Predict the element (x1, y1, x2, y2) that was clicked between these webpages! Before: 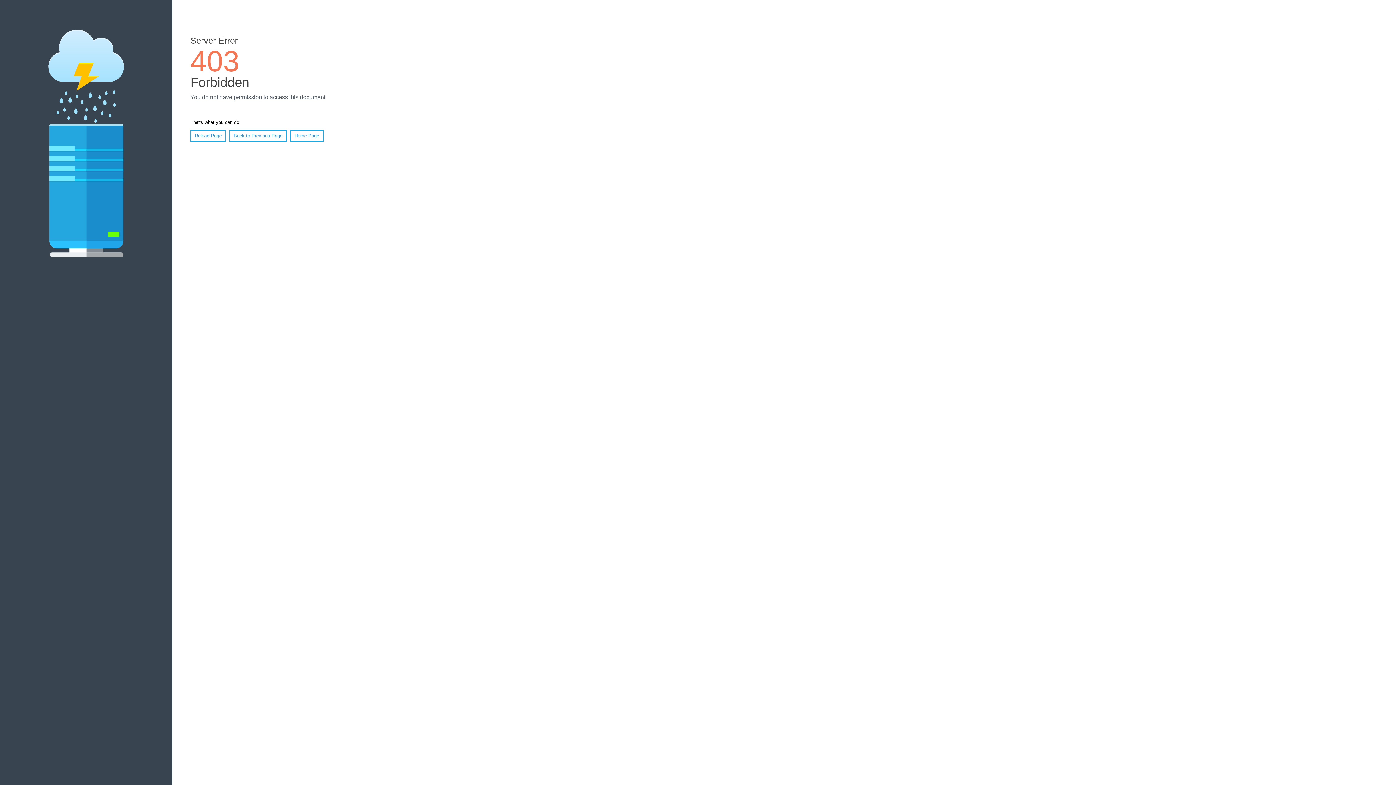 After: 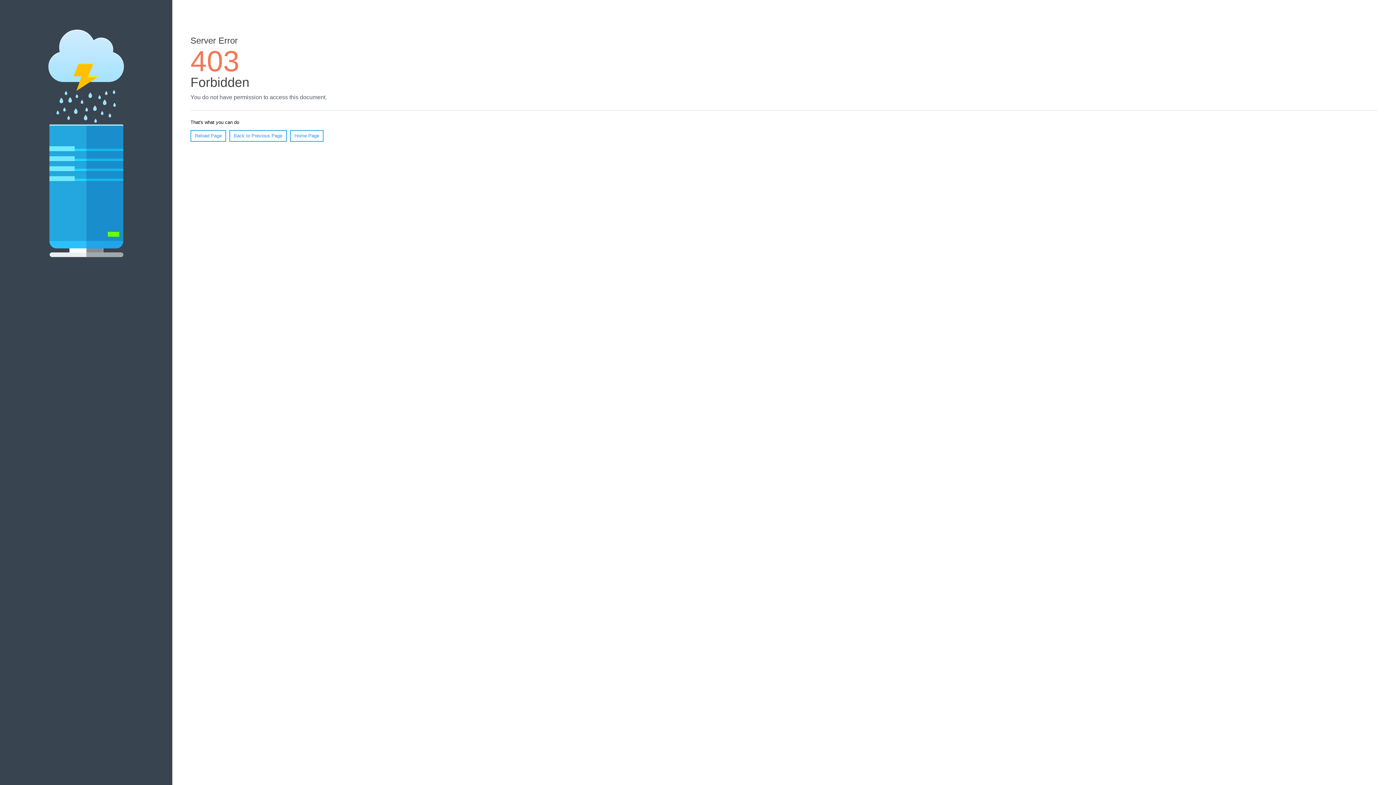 Action: bbox: (290, 130, 323, 141) label: Home Page